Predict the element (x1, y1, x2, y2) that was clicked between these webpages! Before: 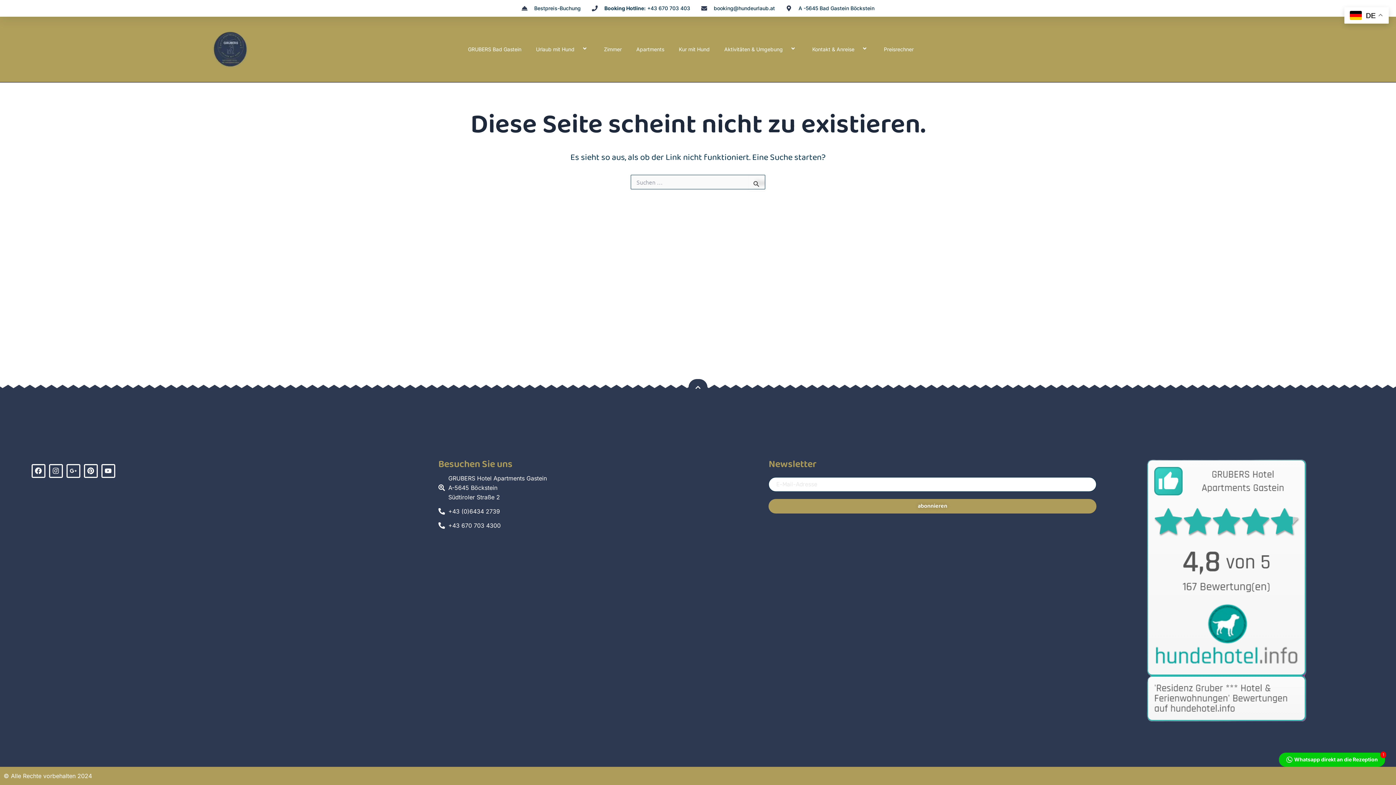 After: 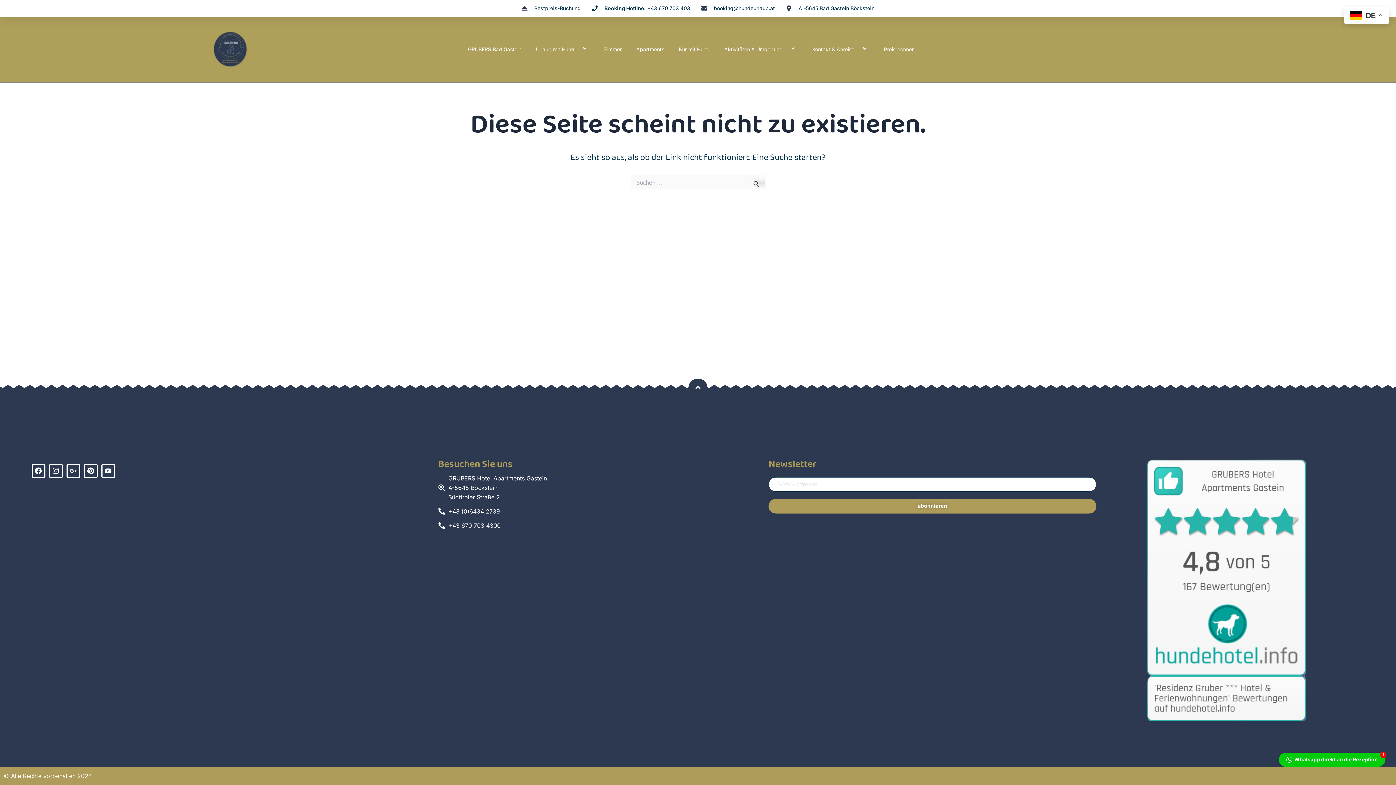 Action: bbox: (591, 3, 690, 13) label: Booking Hotline: +43 670 703 403